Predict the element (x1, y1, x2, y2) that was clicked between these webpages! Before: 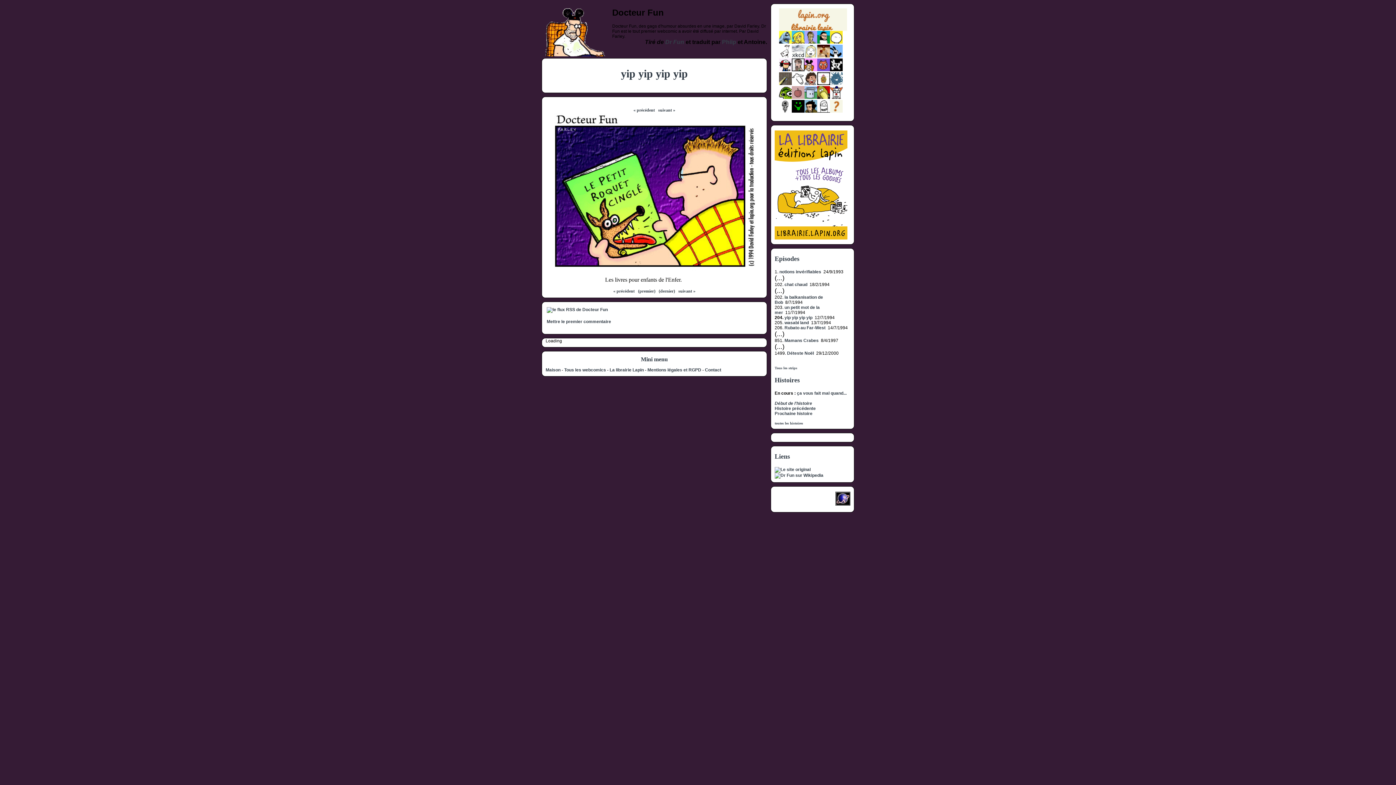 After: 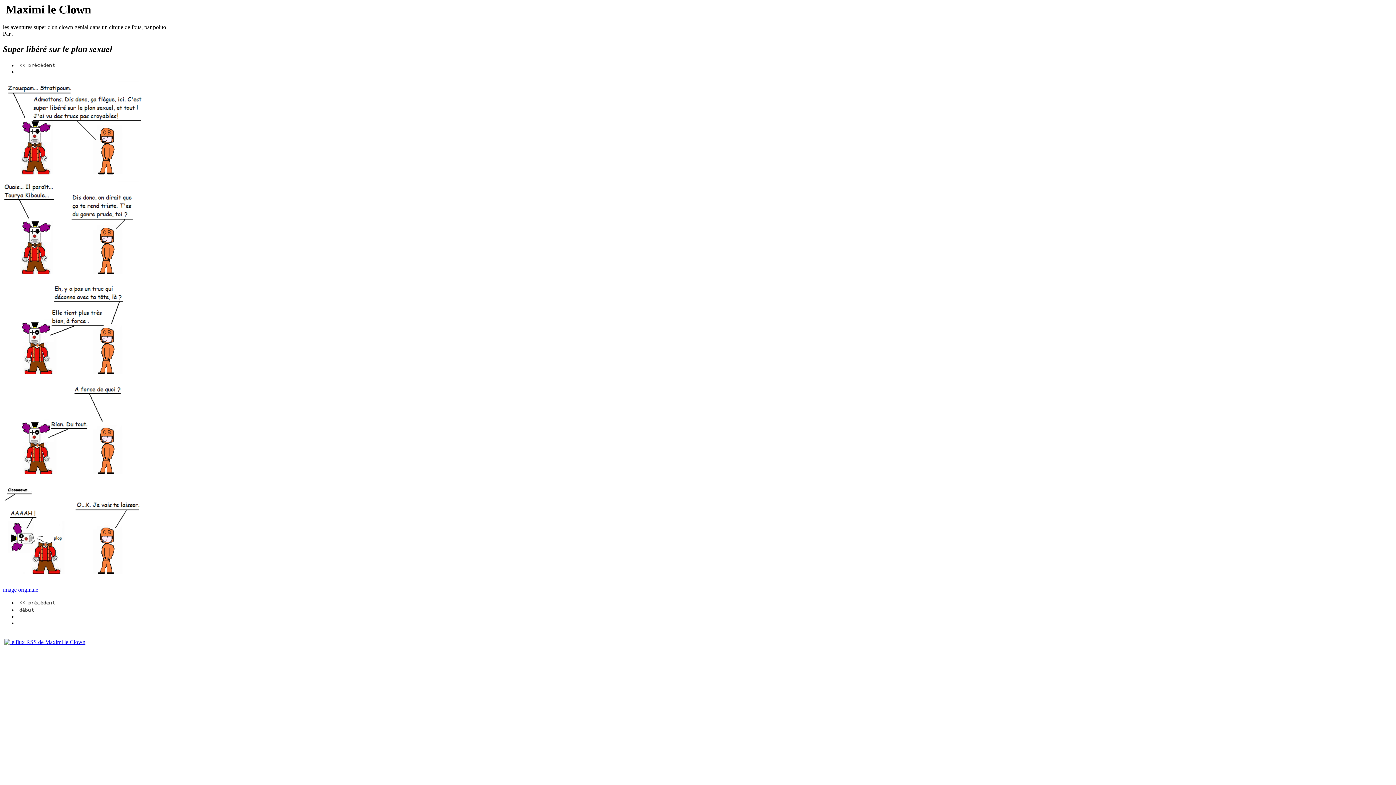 Action: bbox: (830, 94, 842, 100)